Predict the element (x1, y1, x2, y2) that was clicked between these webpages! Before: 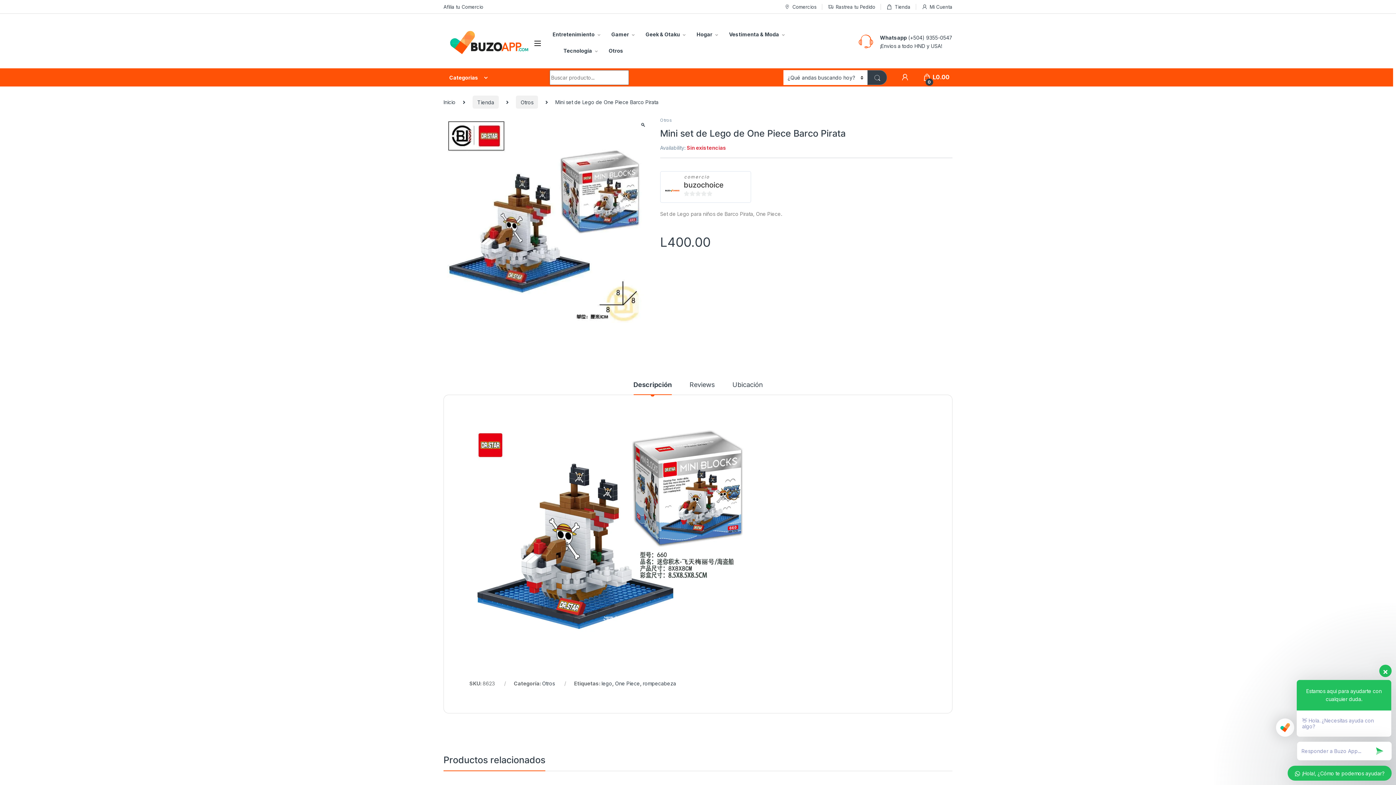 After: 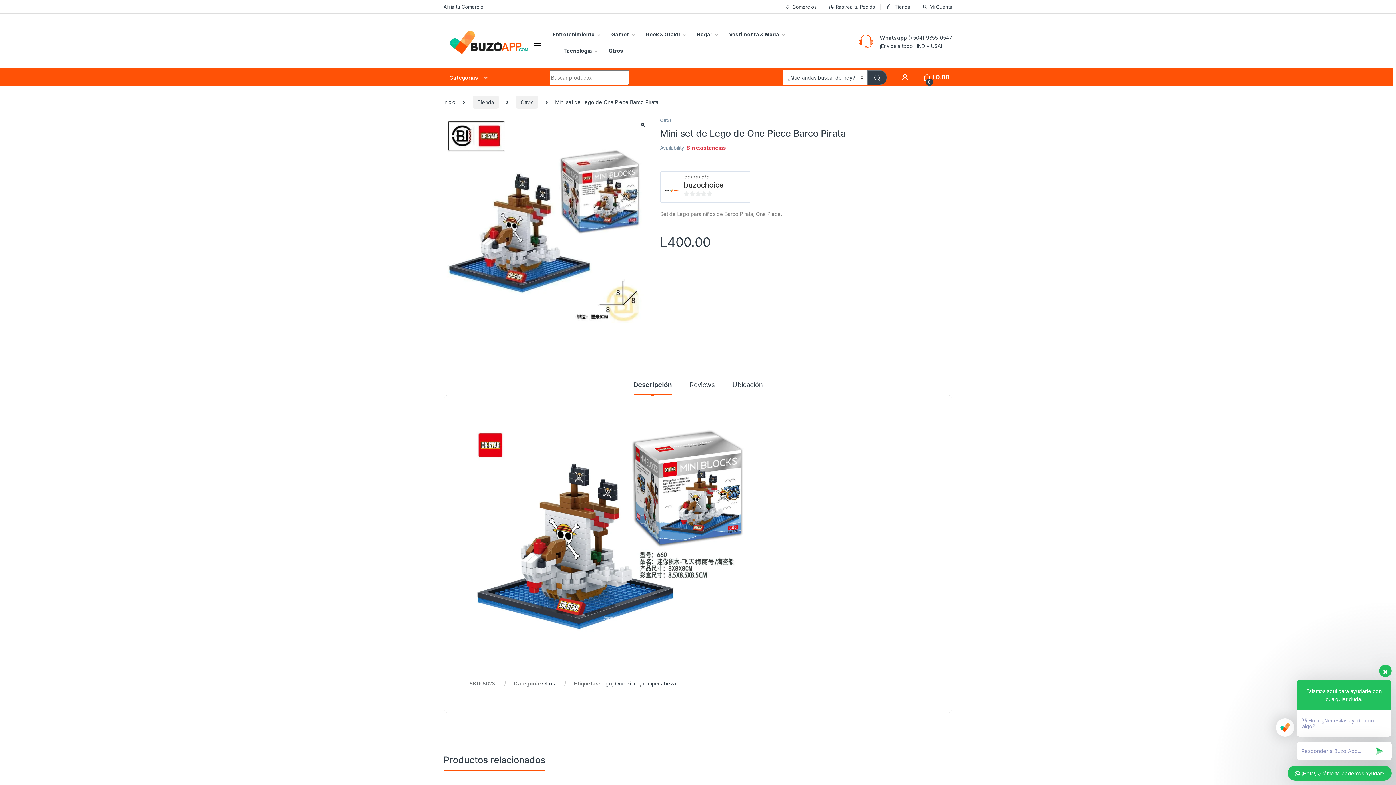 Action: label: Comercios bbox: (784, 0, 816, 13)